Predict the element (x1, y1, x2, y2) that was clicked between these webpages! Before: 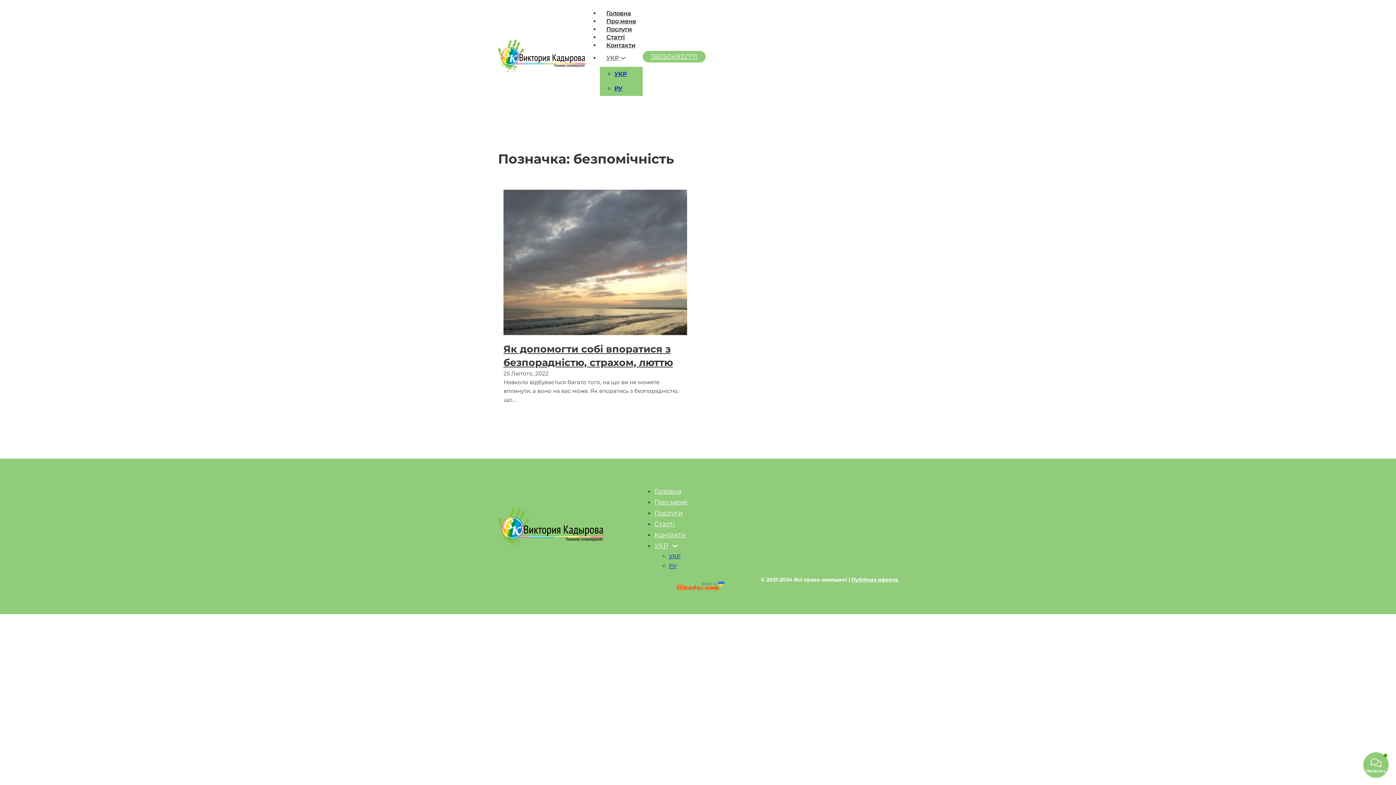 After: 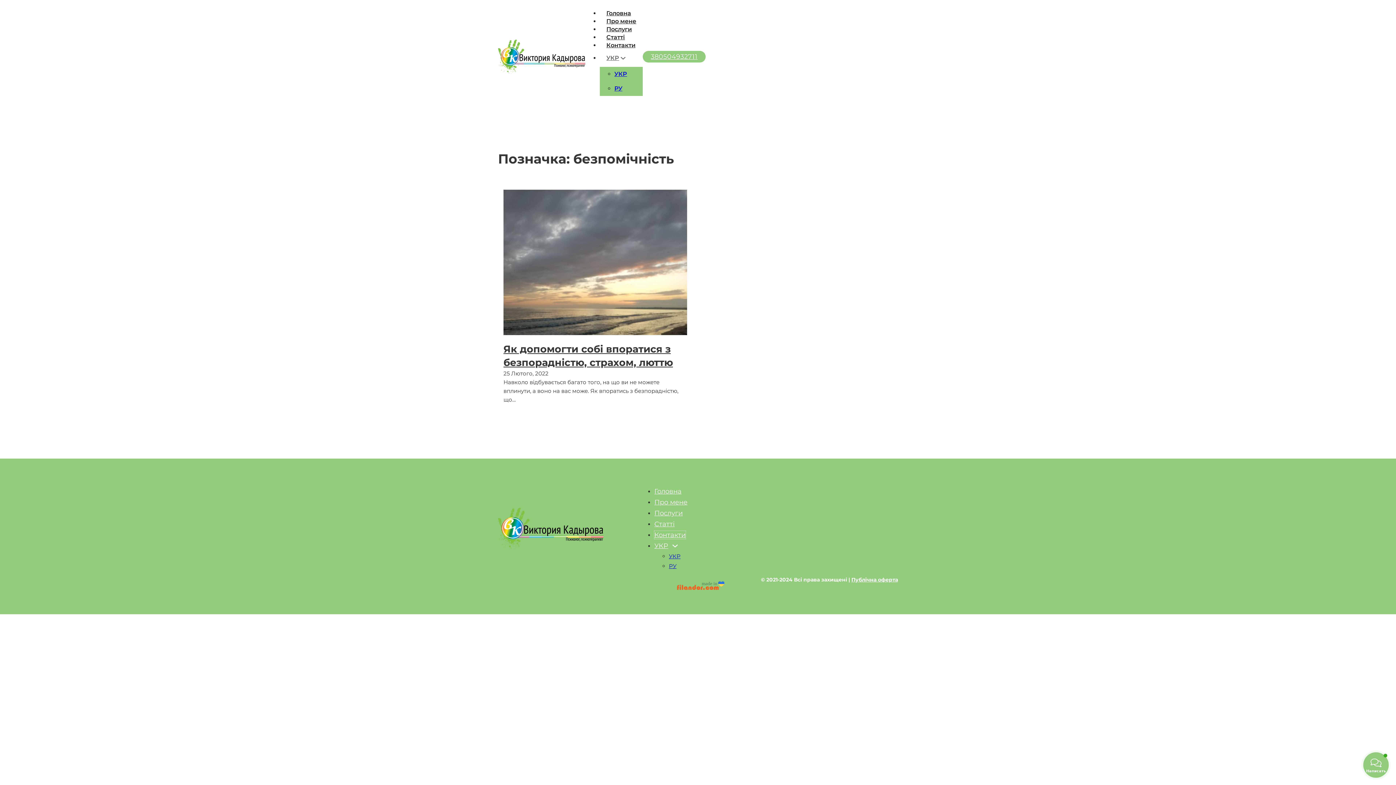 Action: label: Контакти bbox: (654, 531, 685, 539)